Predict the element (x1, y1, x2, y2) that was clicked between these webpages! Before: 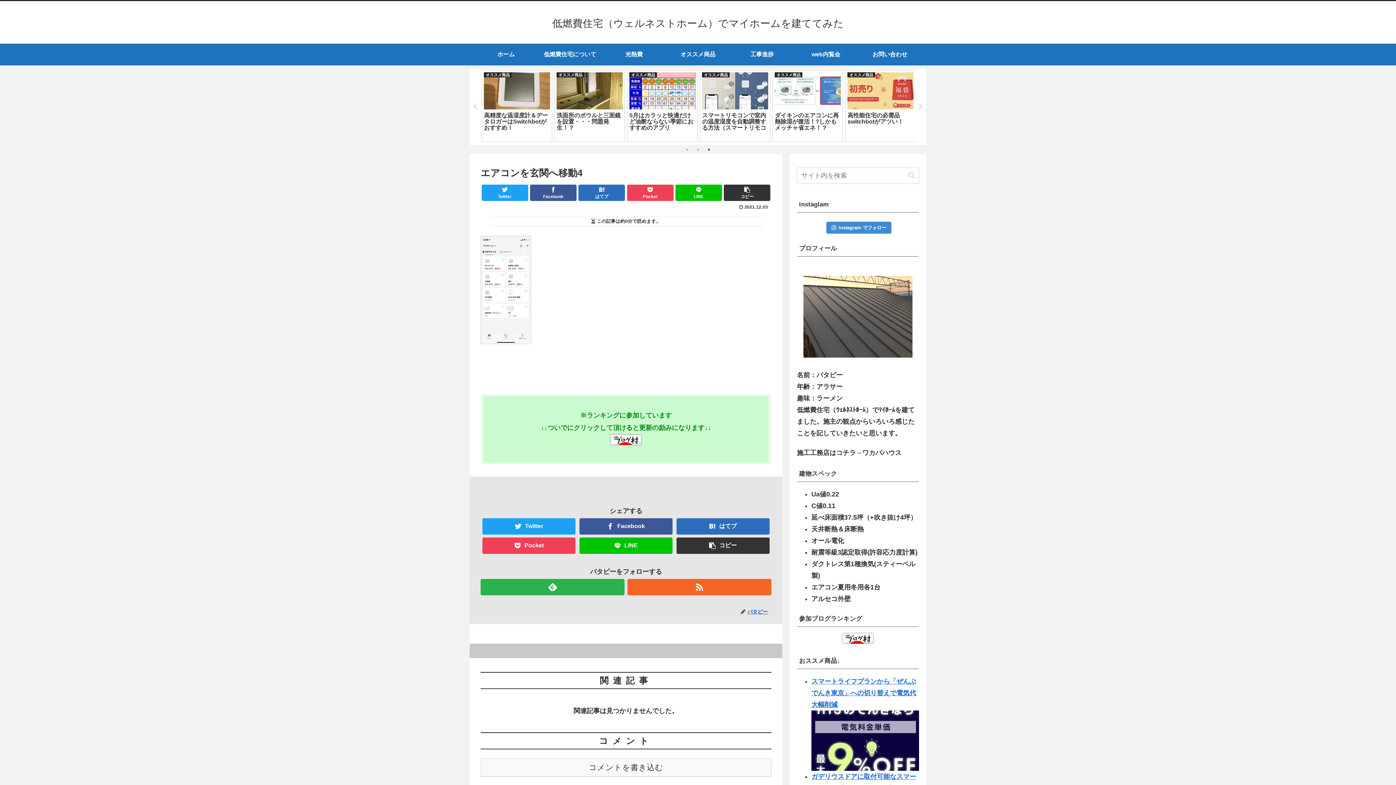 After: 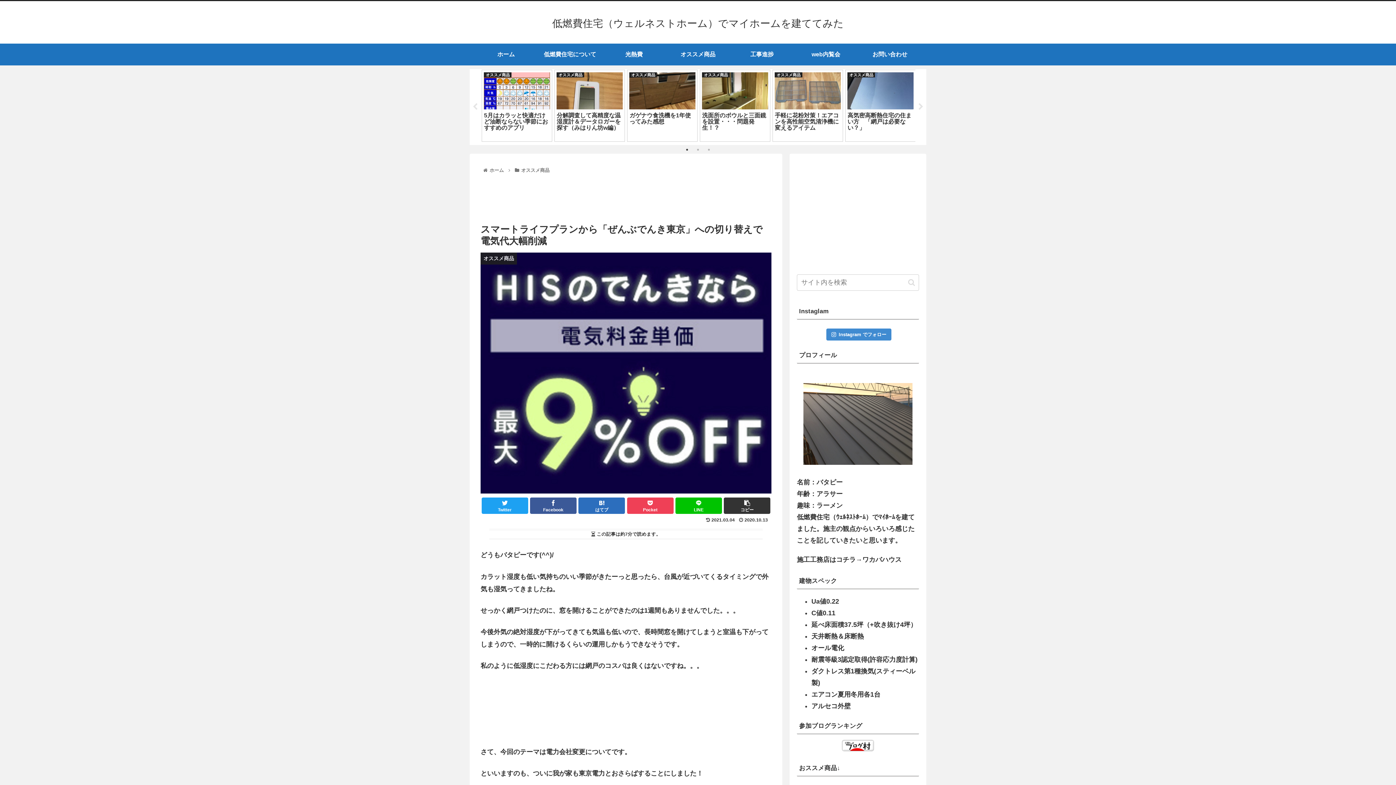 Action: bbox: (811, 678, 916, 708) label: スマートライフプランから「ぜんぶでんき東京」への切り替えで電気代大幅削減